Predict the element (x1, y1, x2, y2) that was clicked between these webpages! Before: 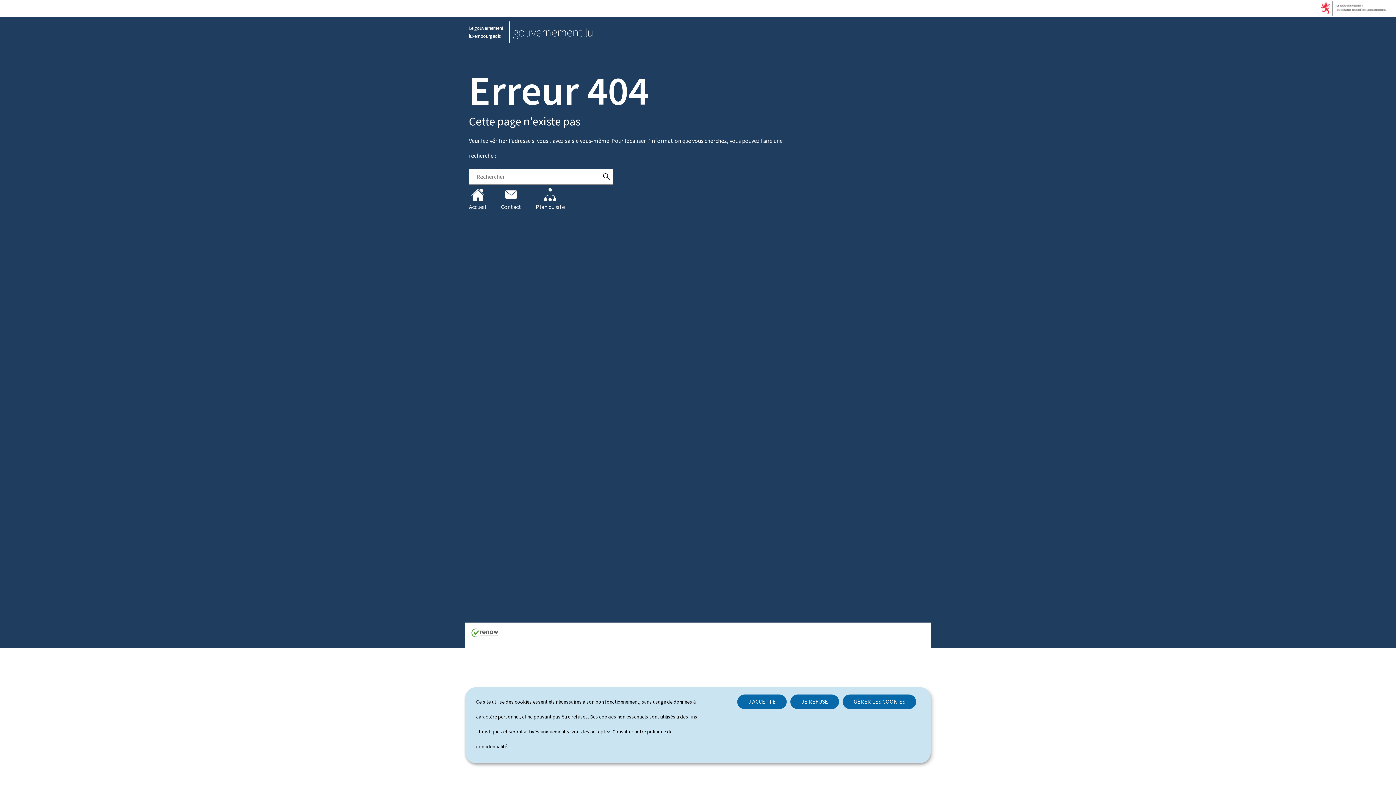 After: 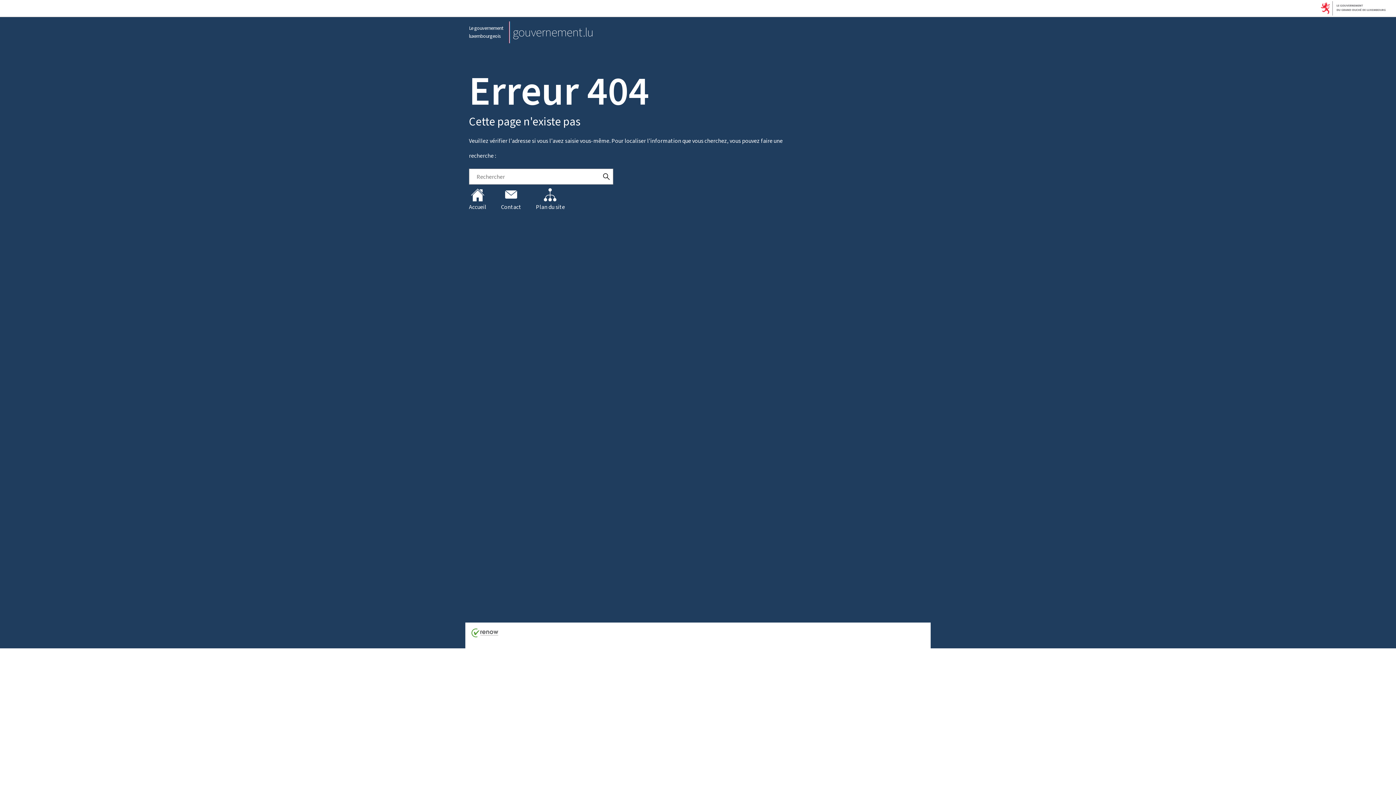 Action: label: JE REFUSE bbox: (790, 694, 839, 709)